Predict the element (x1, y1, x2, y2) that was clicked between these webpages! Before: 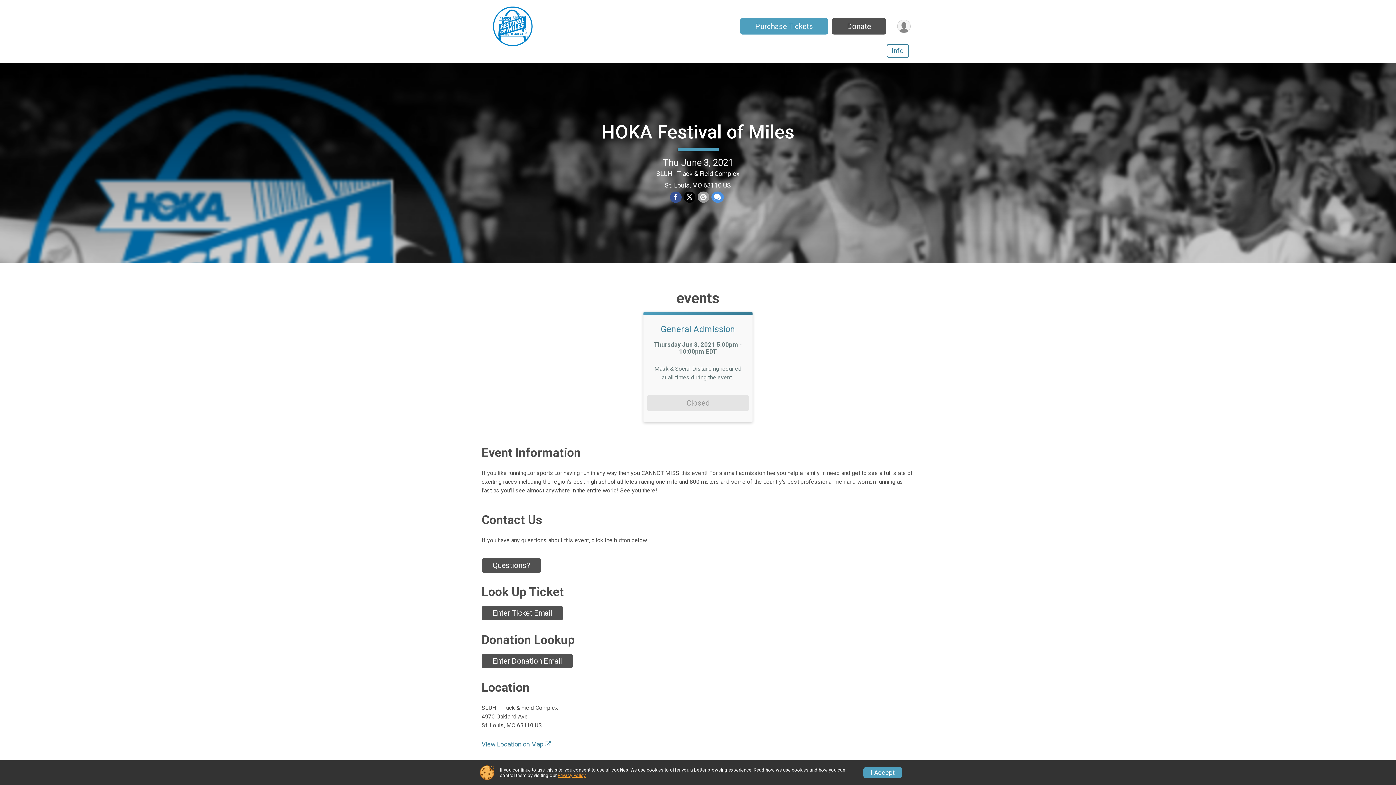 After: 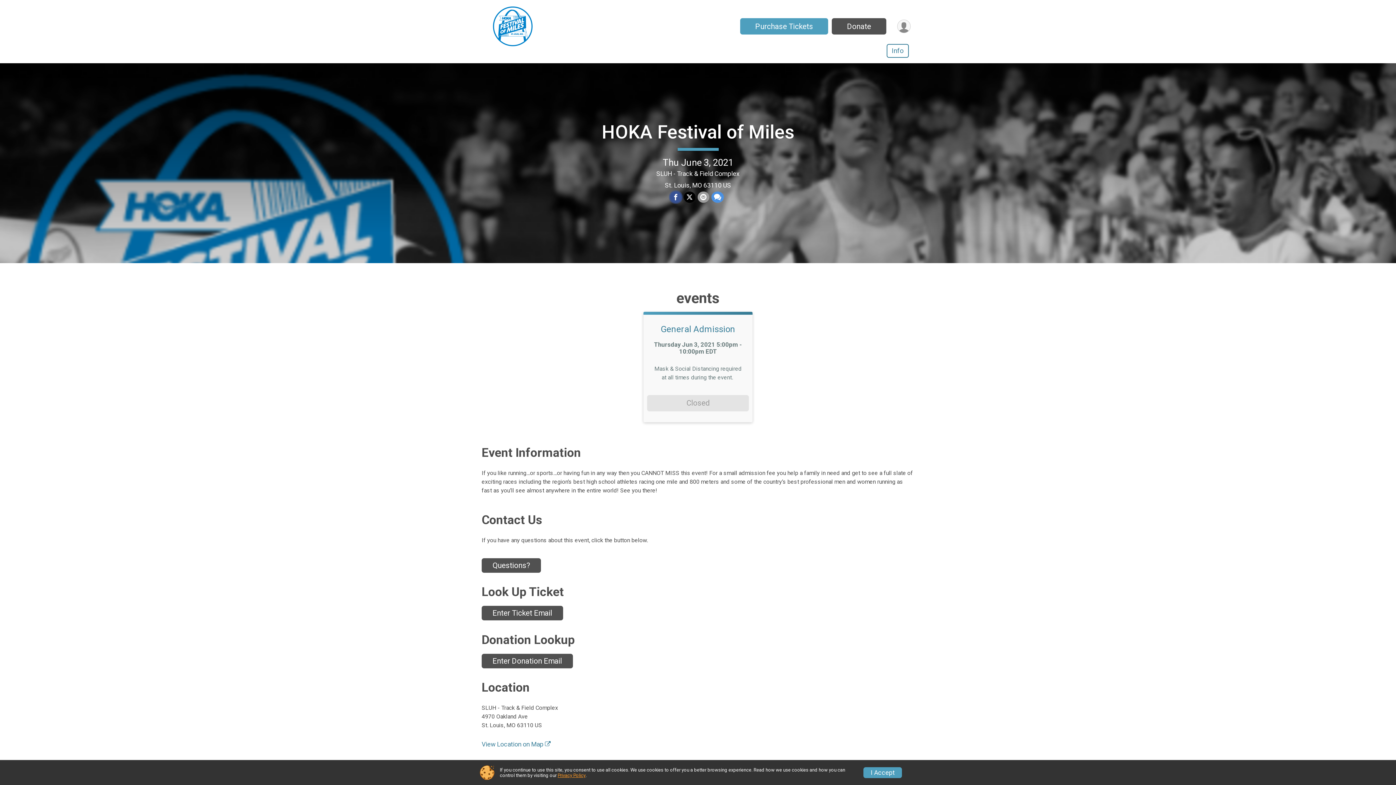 Action: label: Share on Facebook bbox: (670, 191, 681, 202)